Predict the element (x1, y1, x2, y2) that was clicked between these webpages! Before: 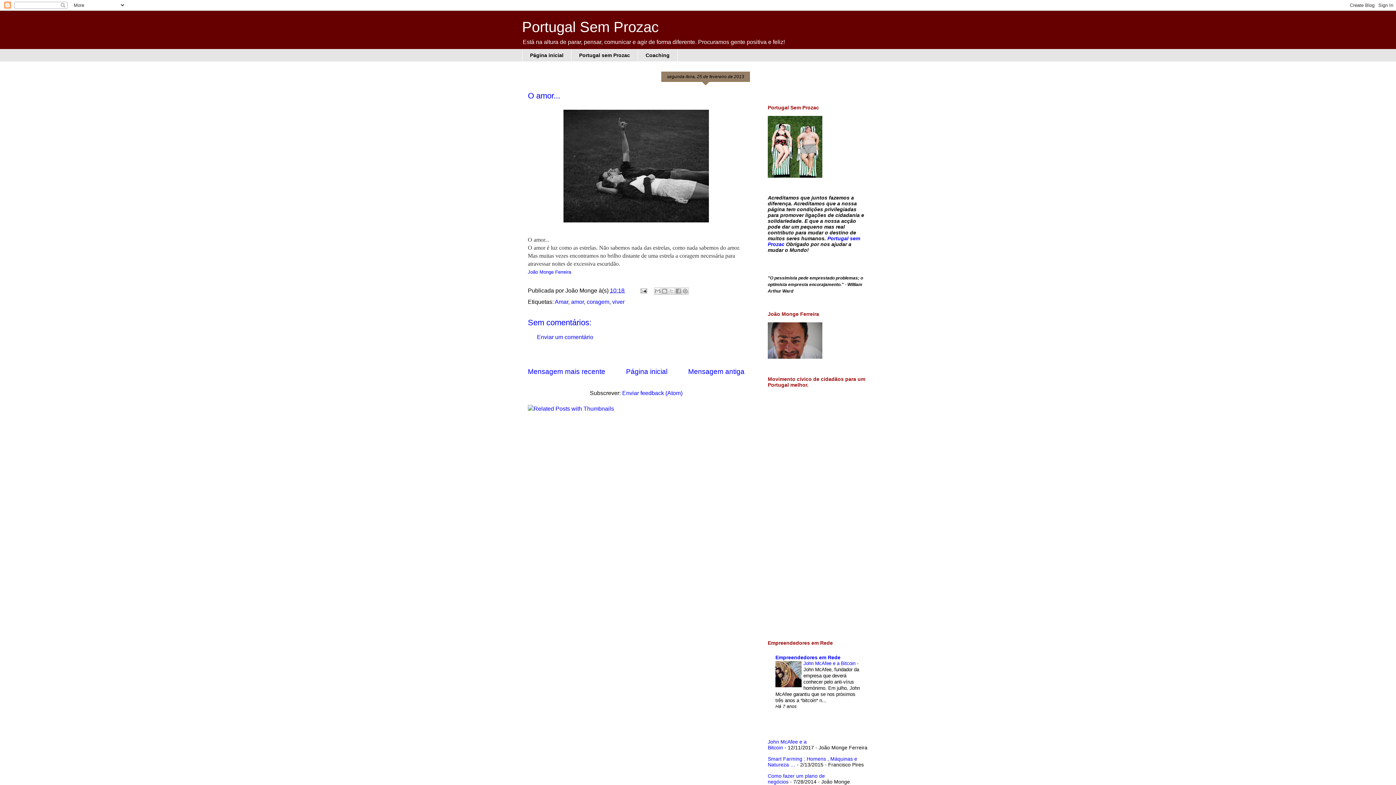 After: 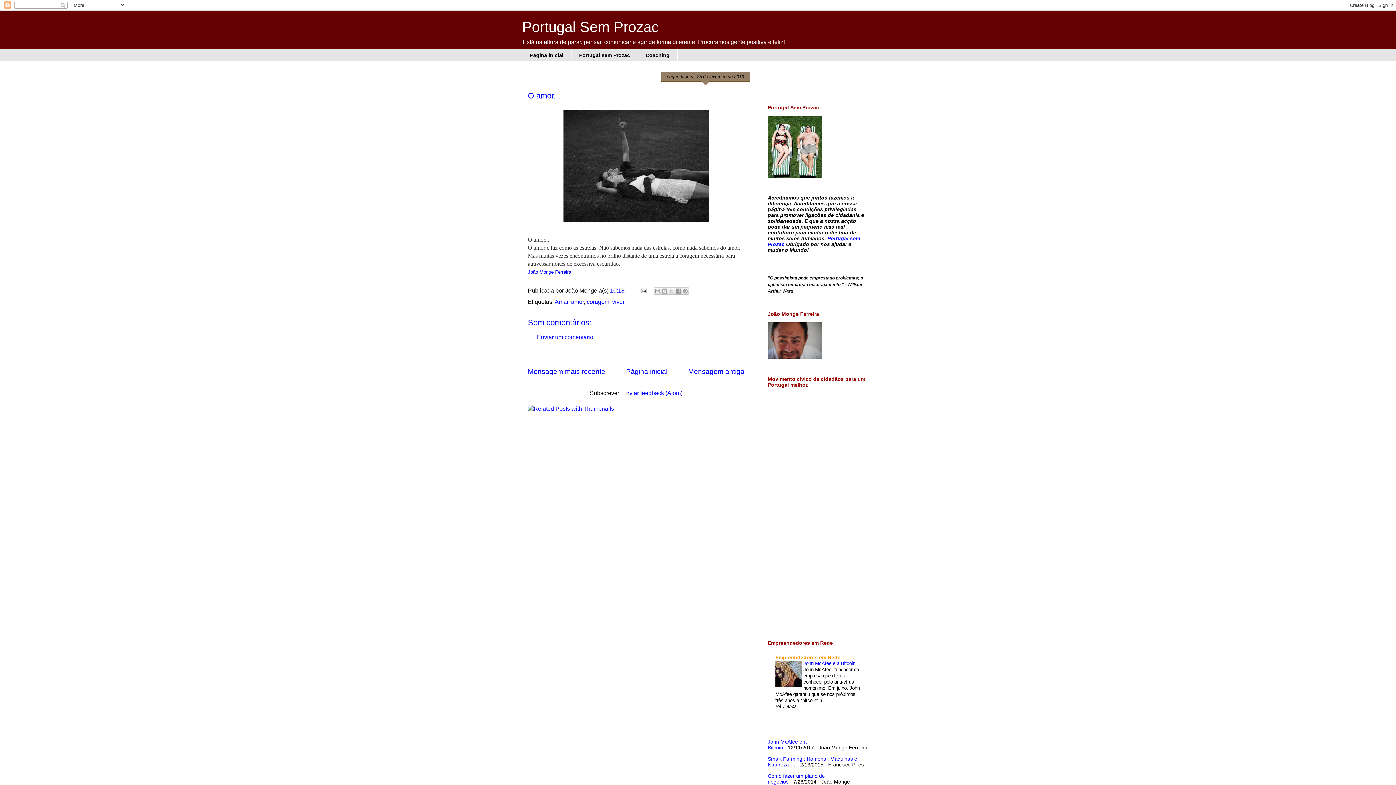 Action: bbox: (775, 655, 840, 660) label: Empreendedores em Rede